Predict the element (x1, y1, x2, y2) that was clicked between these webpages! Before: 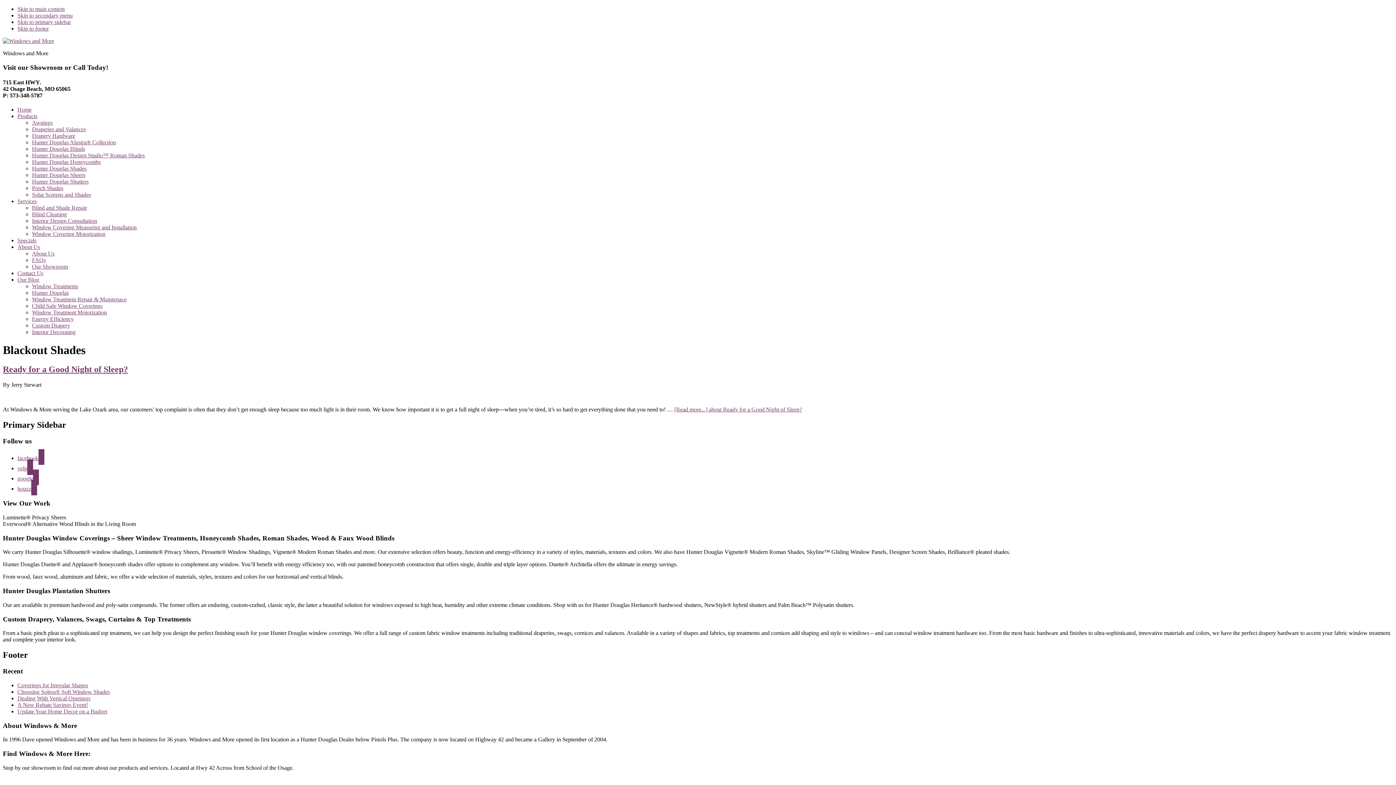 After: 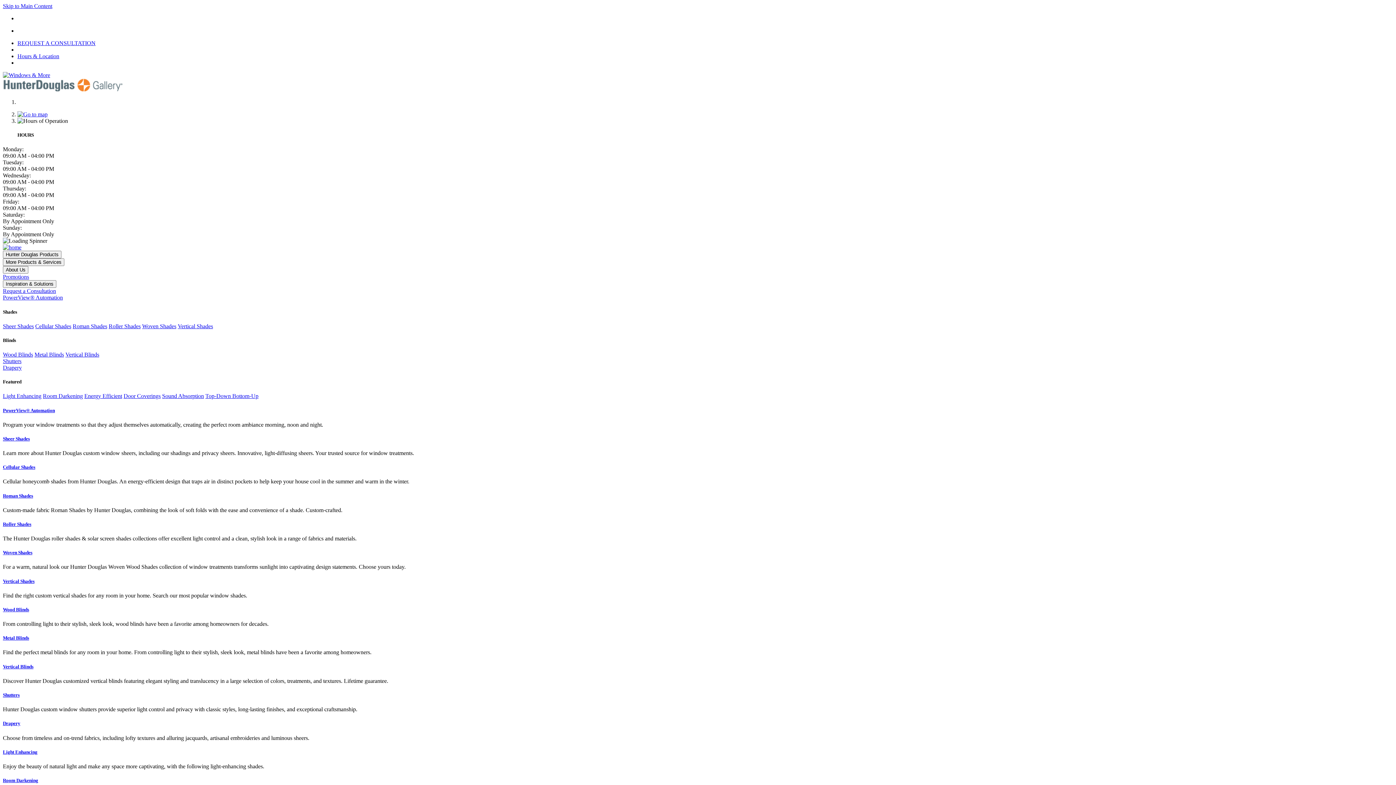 Action: label: Window Covering Motorization bbox: (32, 231, 105, 237)